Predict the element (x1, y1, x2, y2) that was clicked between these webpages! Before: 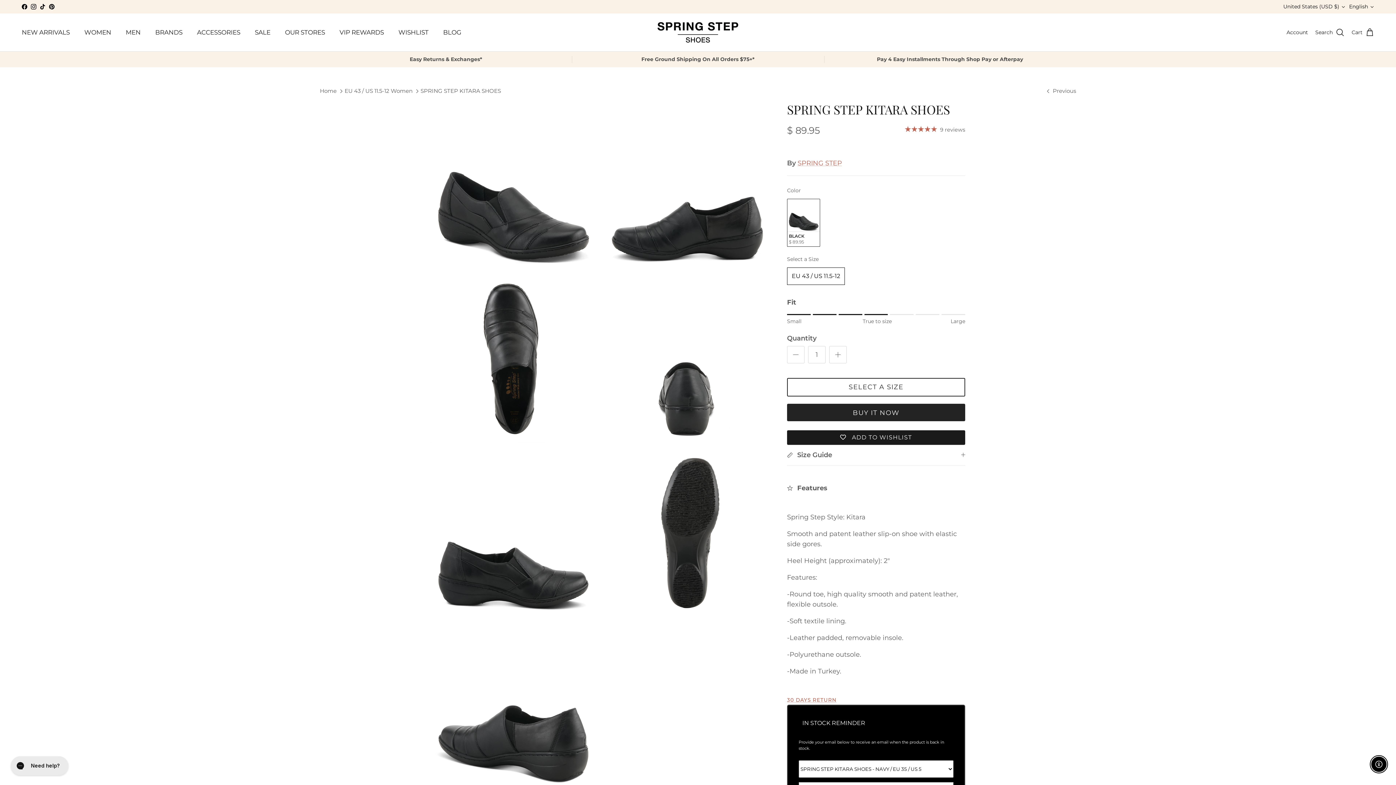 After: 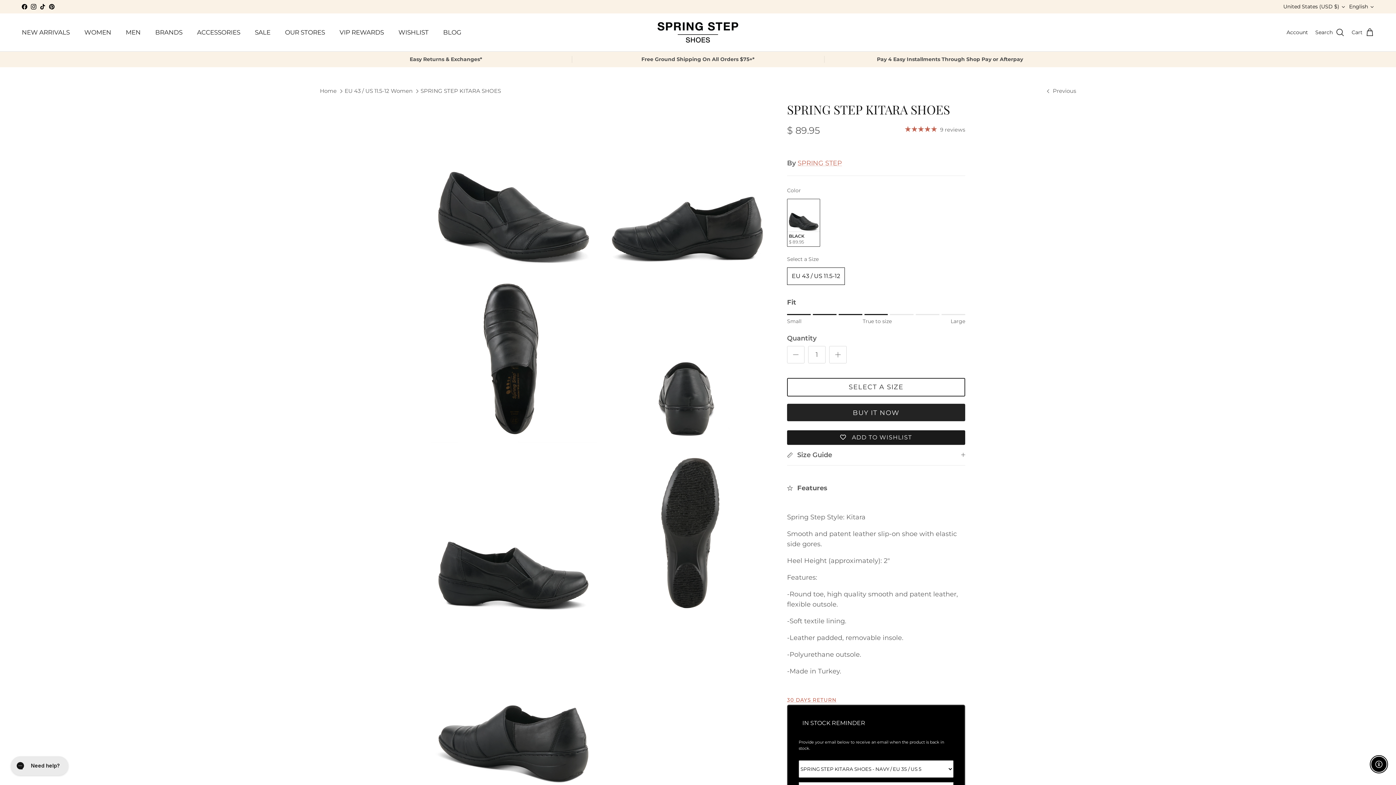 Action: label: Pinterest bbox: (49, 4, 54, 9)